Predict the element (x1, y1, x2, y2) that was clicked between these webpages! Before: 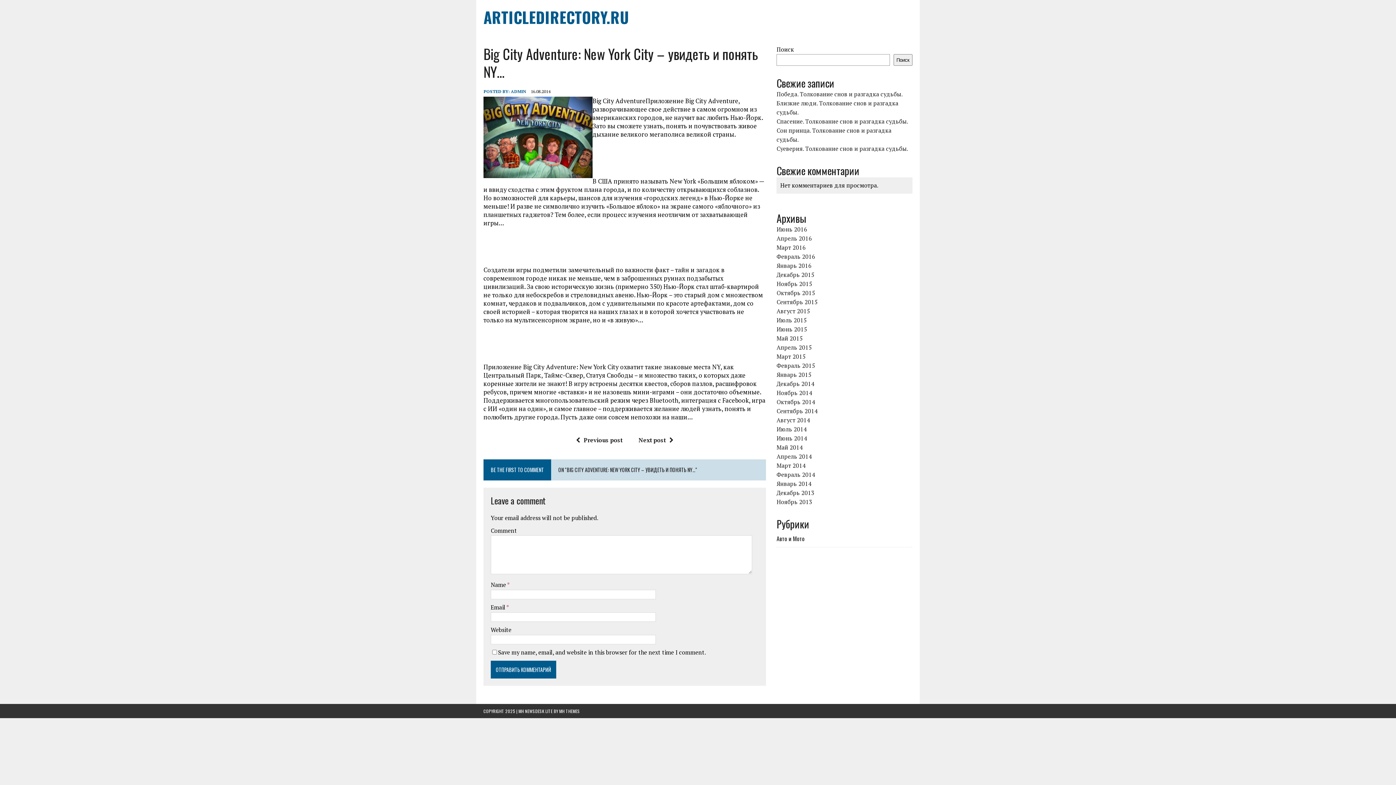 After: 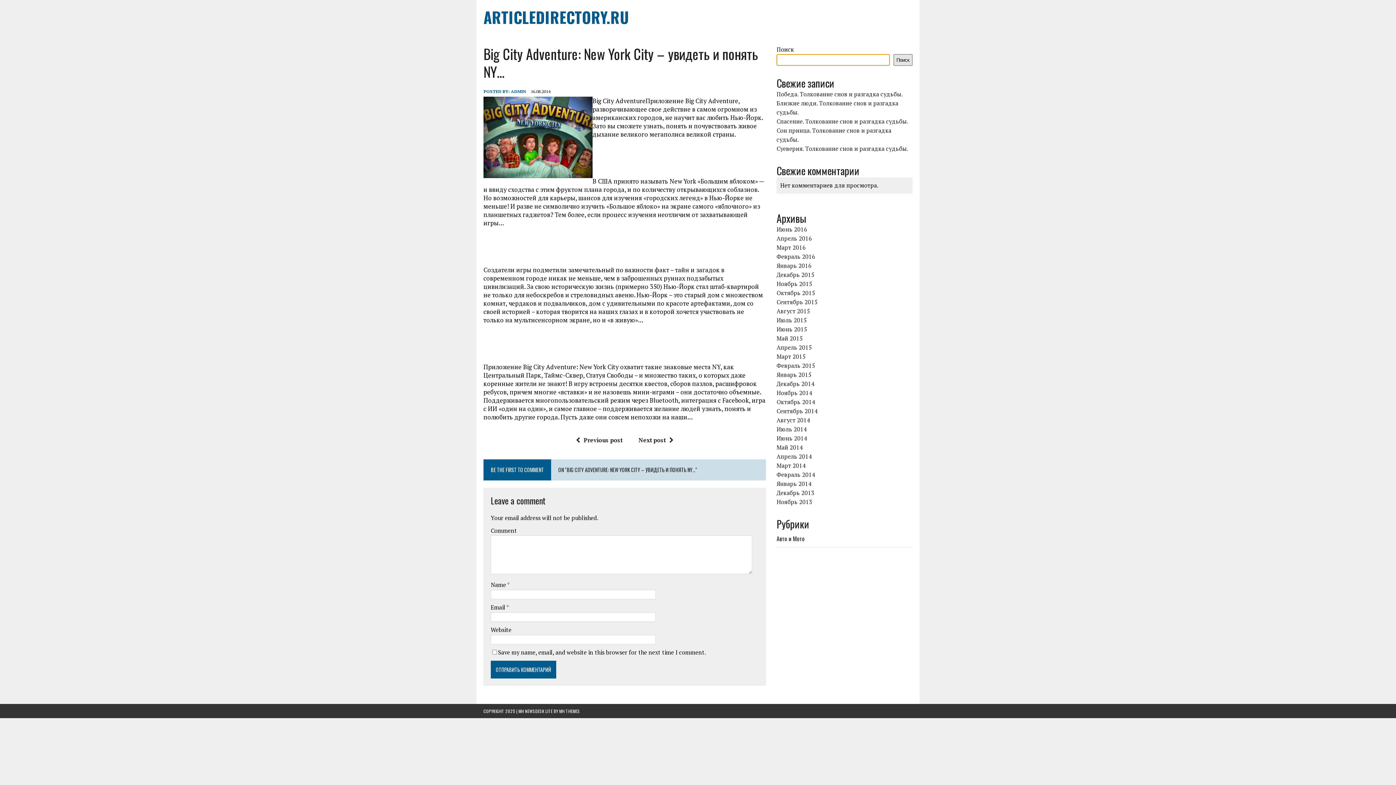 Action: bbox: (893, 54, 912, 65) label: Поиск